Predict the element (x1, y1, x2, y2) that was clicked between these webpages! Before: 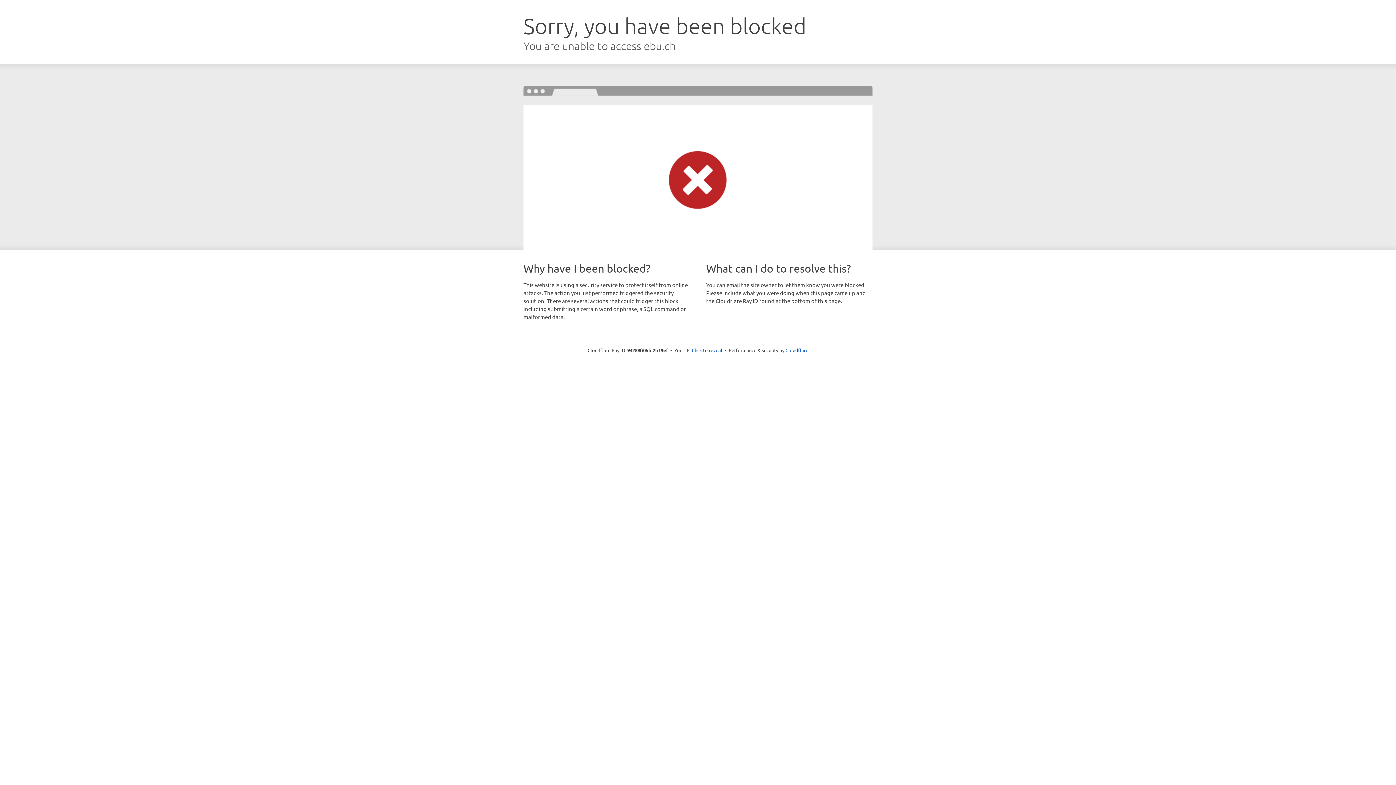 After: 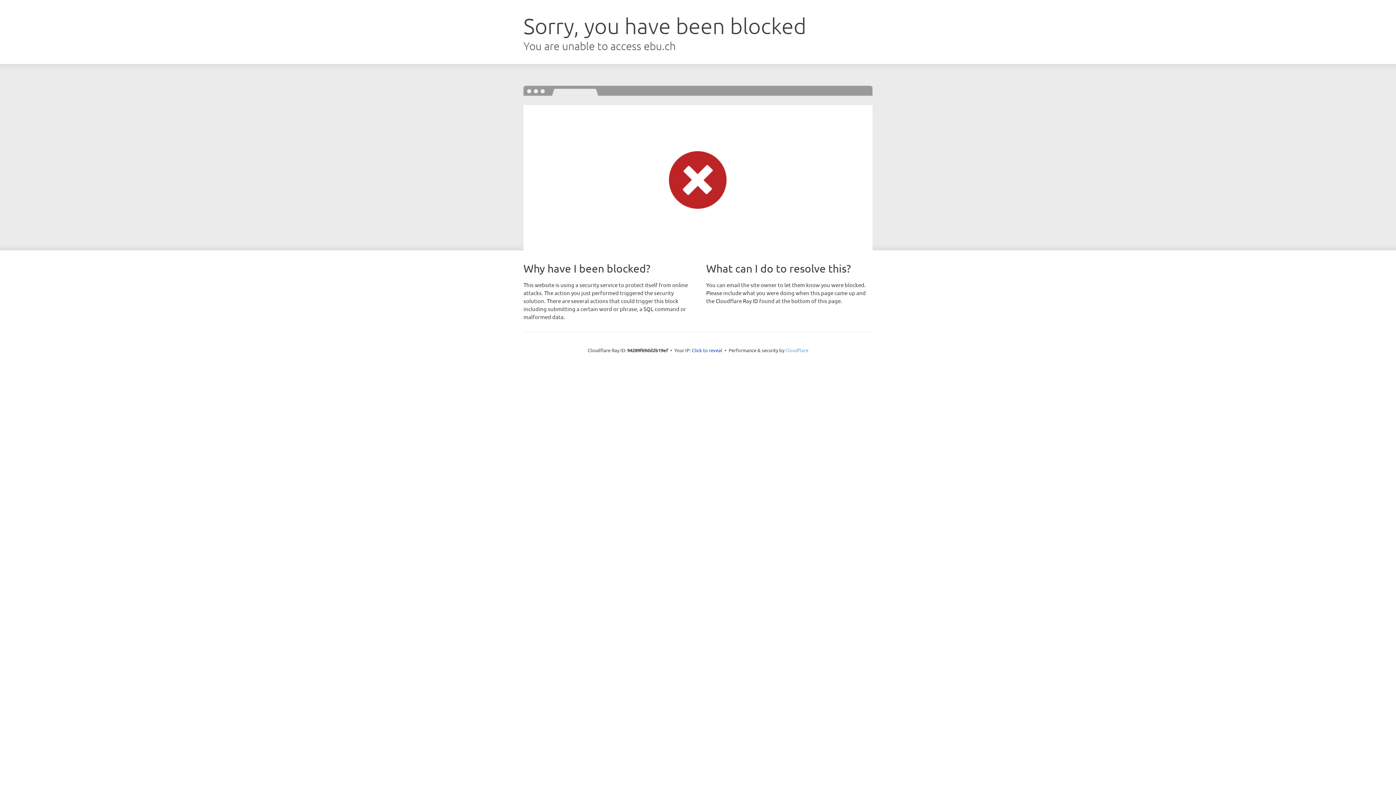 Action: bbox: (785, 347, 808, 353) label: Cloudflare